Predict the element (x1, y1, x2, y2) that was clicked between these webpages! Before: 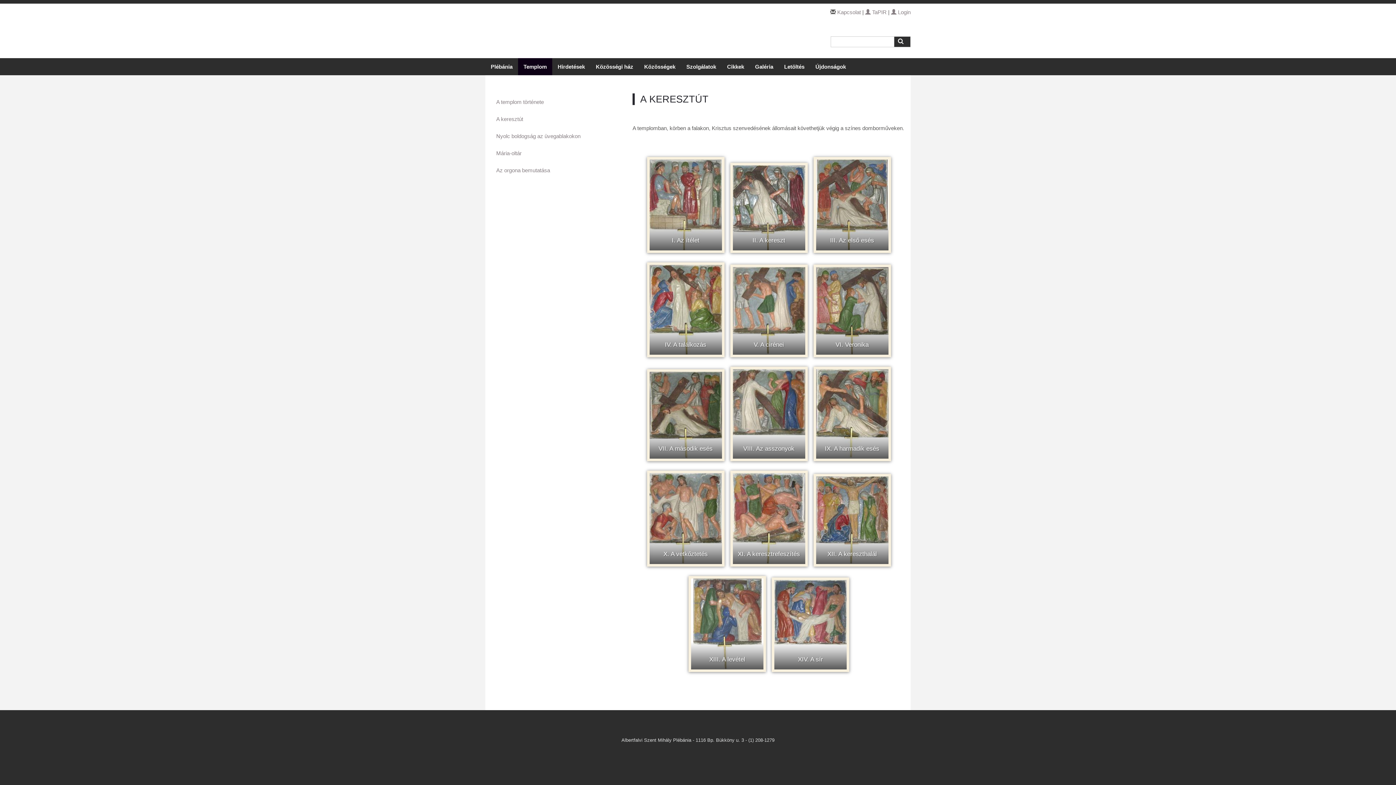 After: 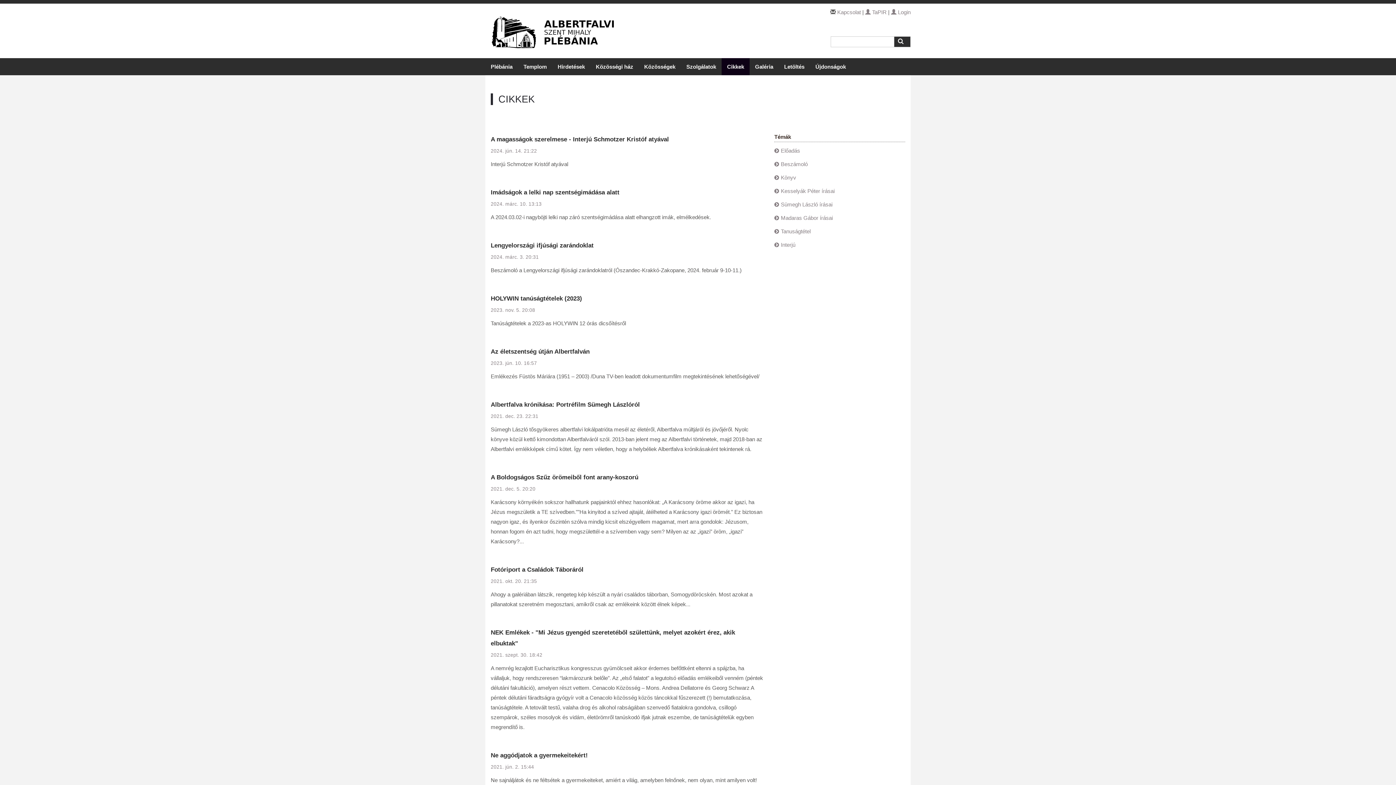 Action: bbox: (721, 58, 749, 75) label: Cikkek